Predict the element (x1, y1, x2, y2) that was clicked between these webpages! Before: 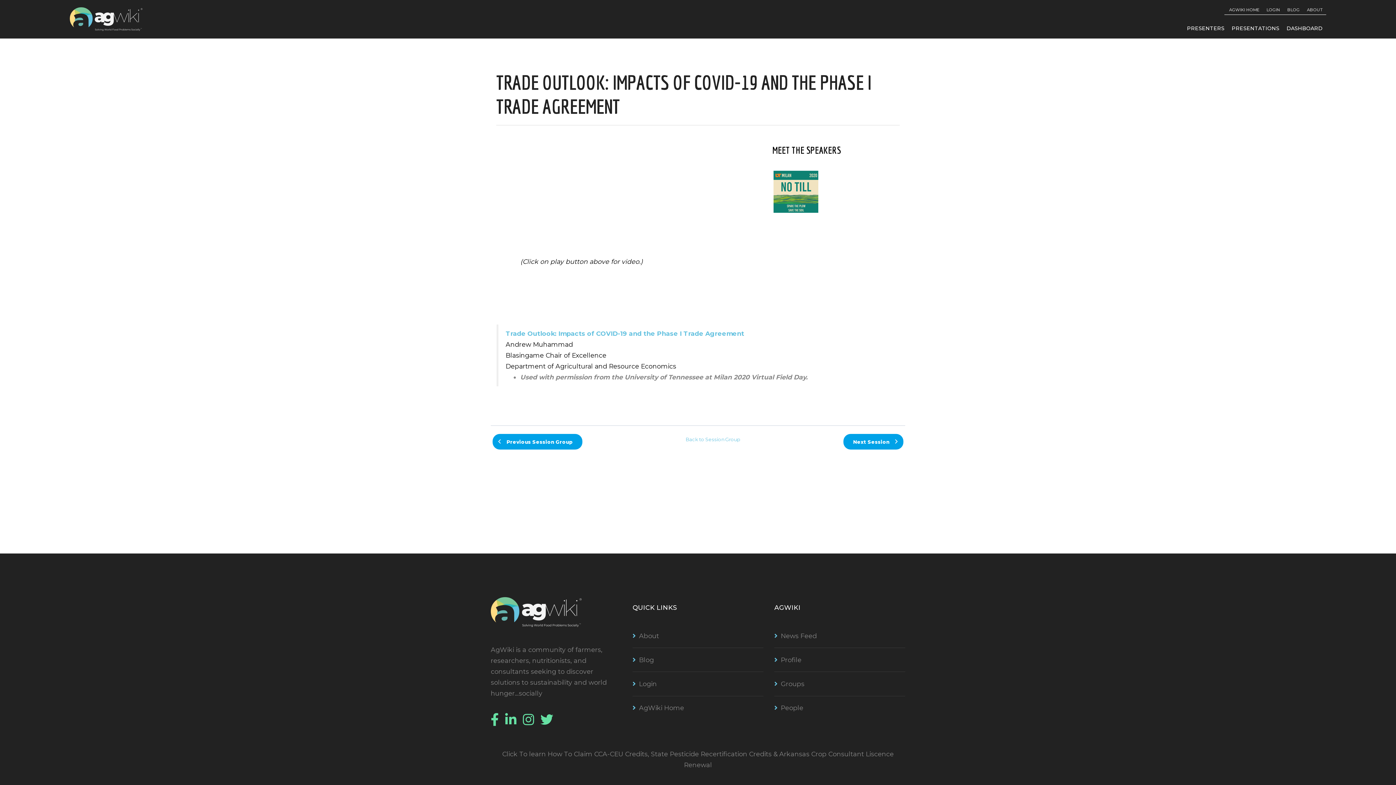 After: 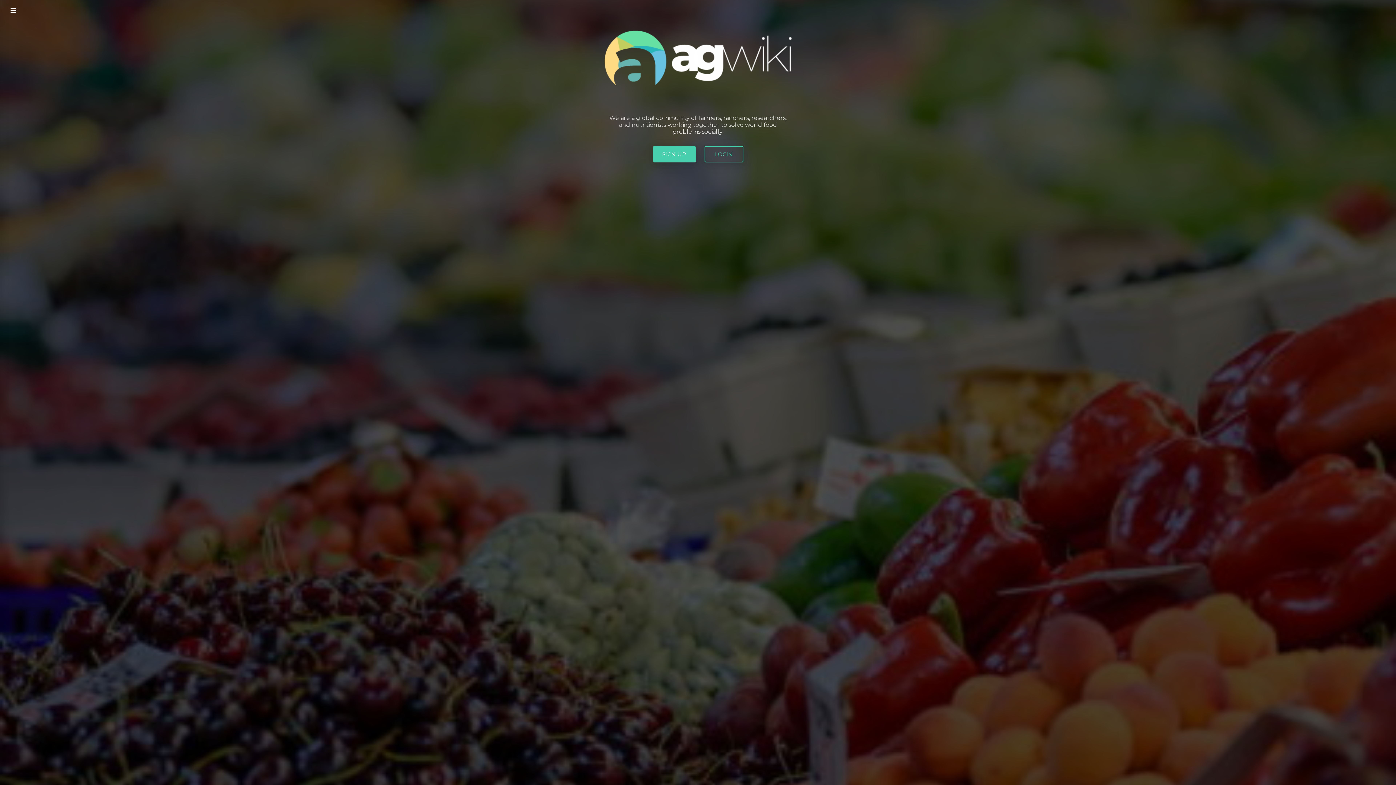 Action: bbox: (774, 656, 801, 663) label: Profile